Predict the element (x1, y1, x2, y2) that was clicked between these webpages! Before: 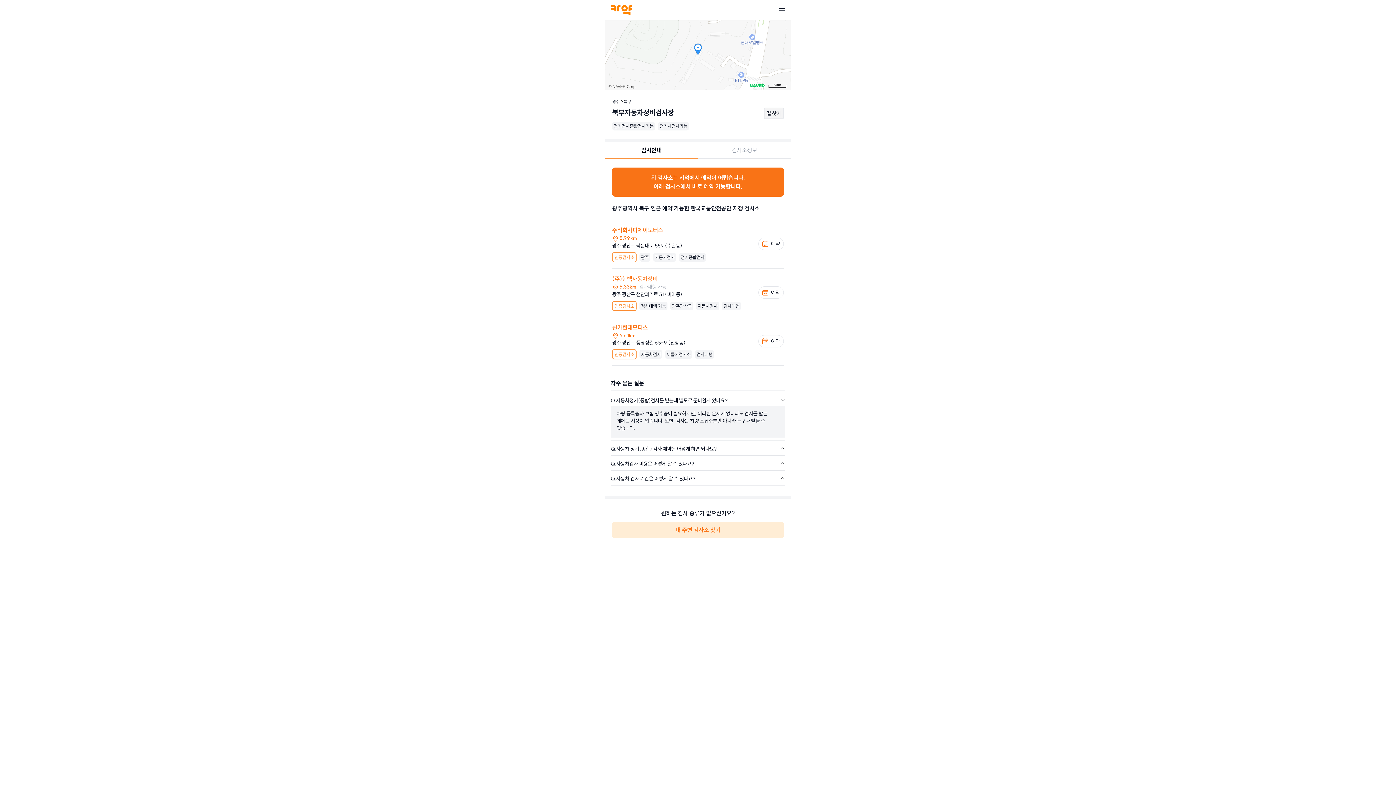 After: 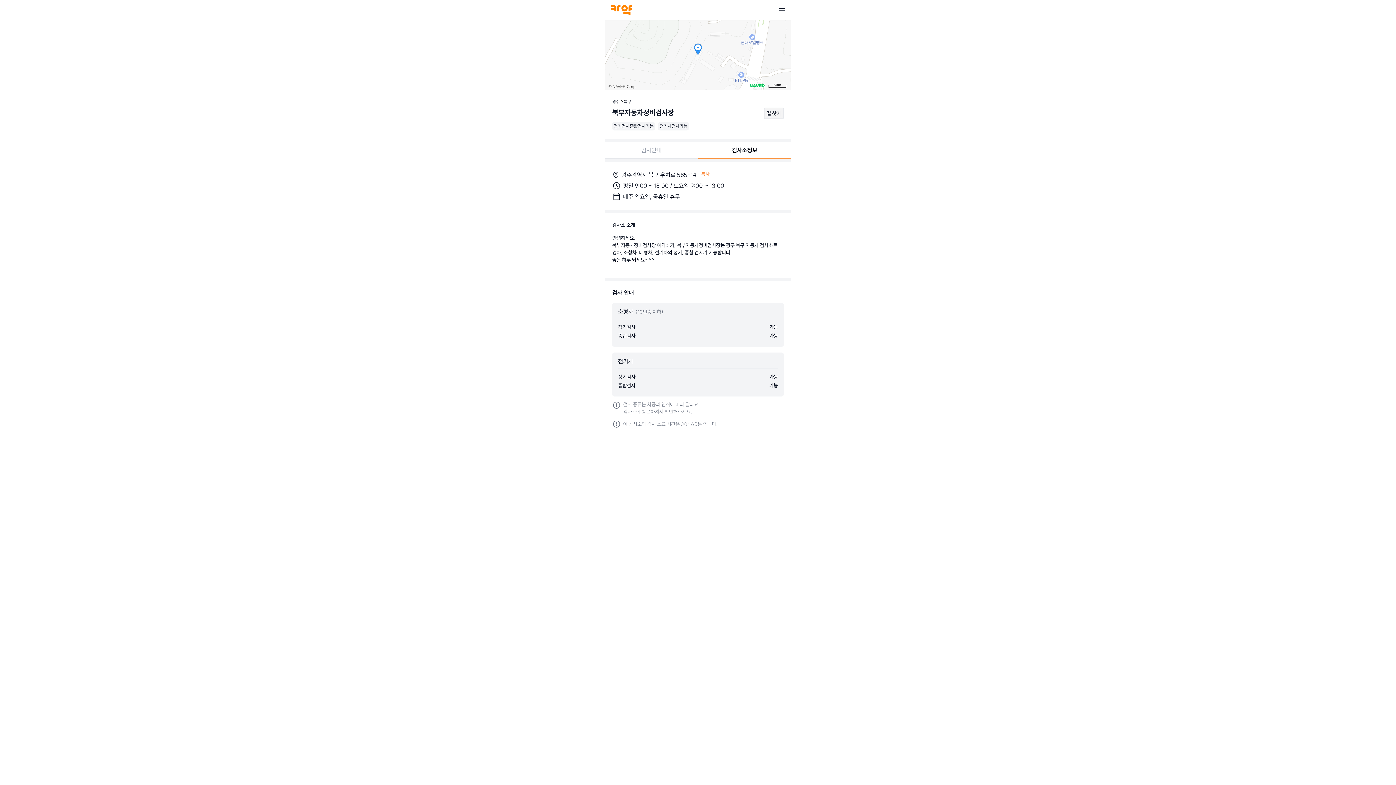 Action: bbox: (698, 142, 791, 158) label: 검사소정보